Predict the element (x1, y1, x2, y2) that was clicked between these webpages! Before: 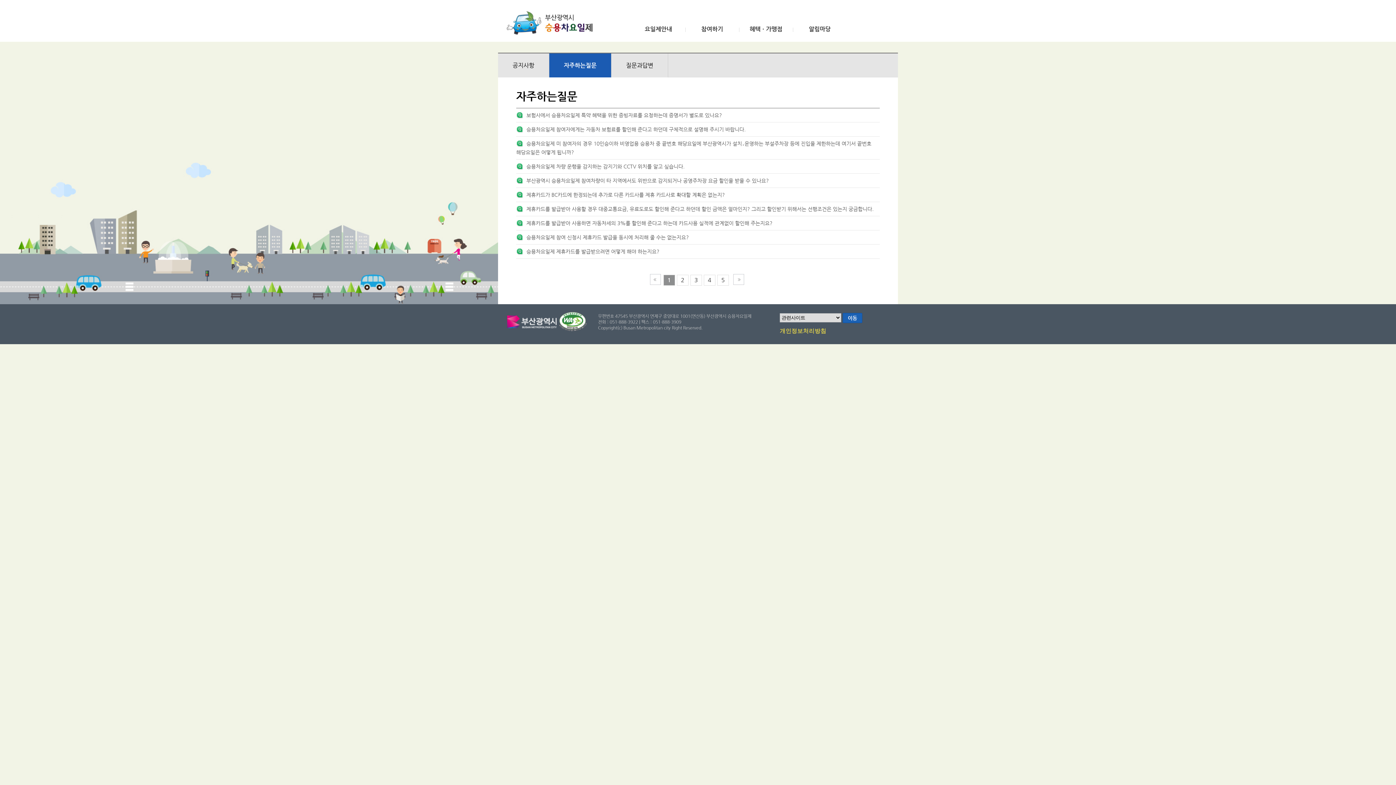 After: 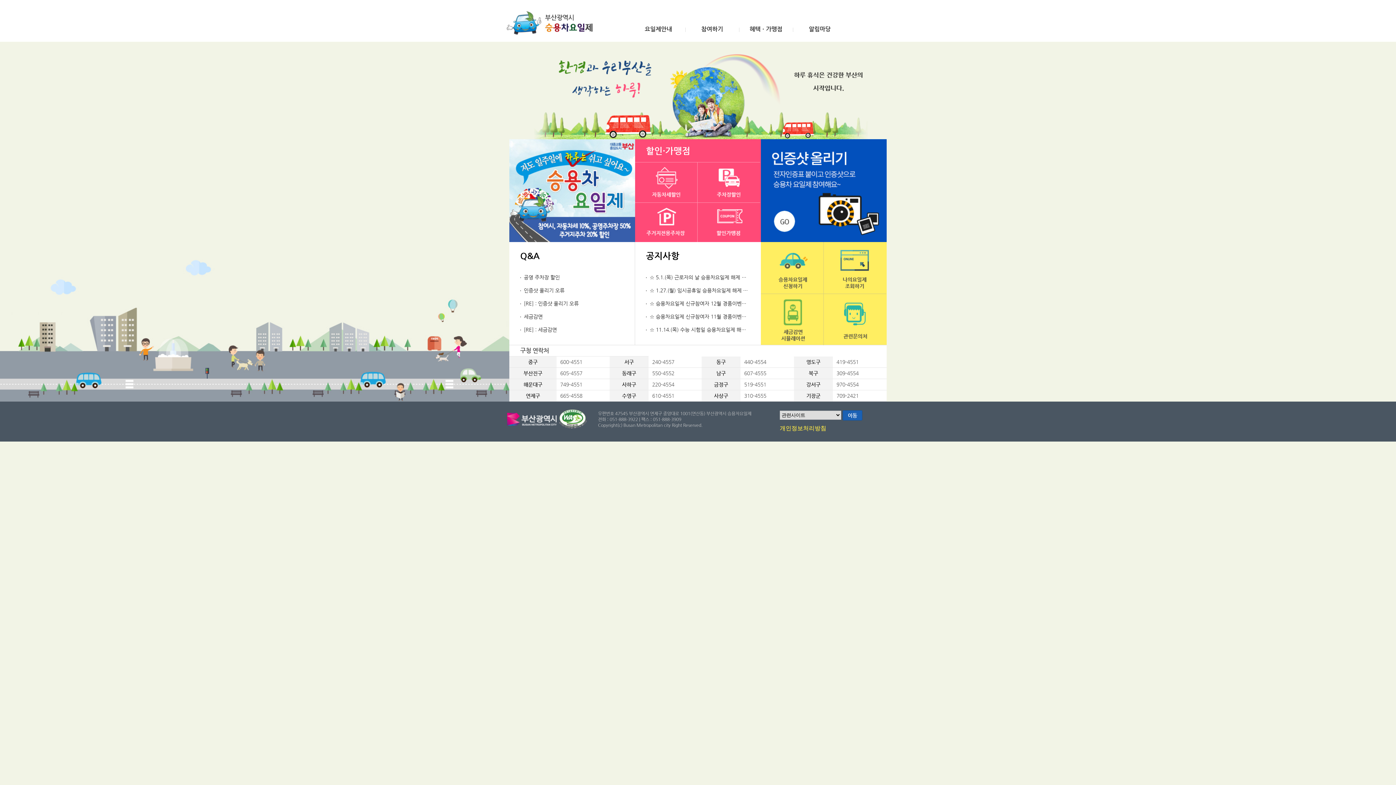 Action: label: 부산광역시 승용차요일제 bbox: (505, 10, 598, 35)